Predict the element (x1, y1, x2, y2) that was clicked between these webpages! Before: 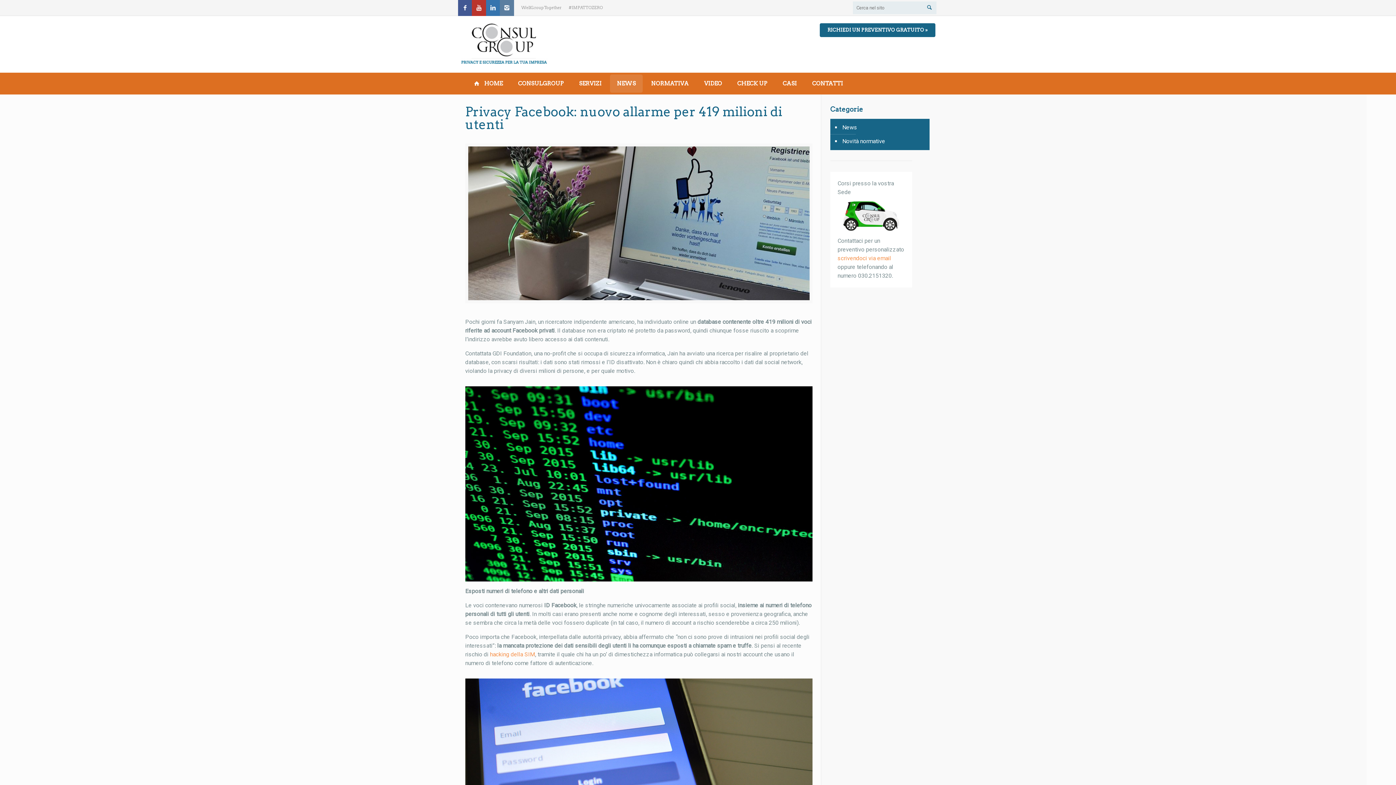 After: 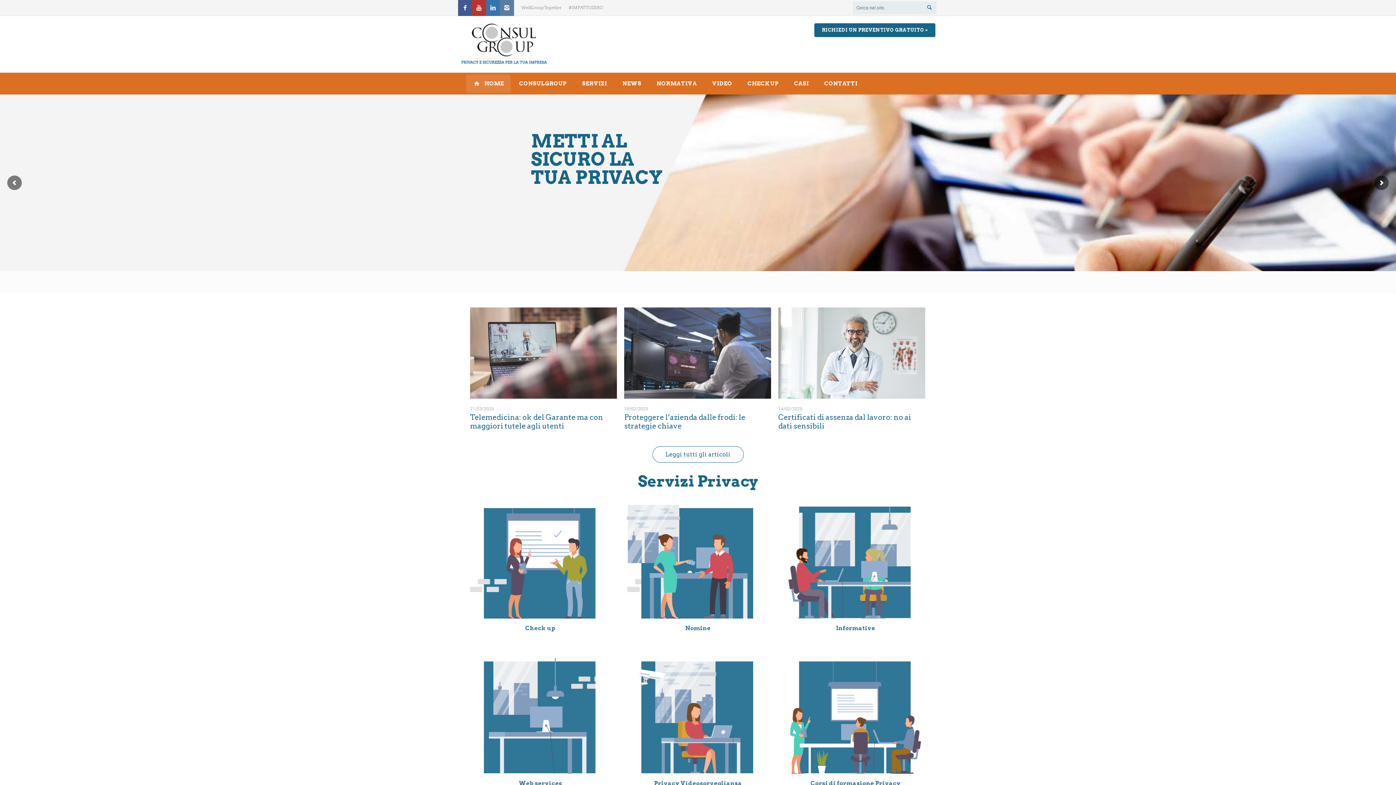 Action: bbox: (466, 74, 509, 92) label: HOME